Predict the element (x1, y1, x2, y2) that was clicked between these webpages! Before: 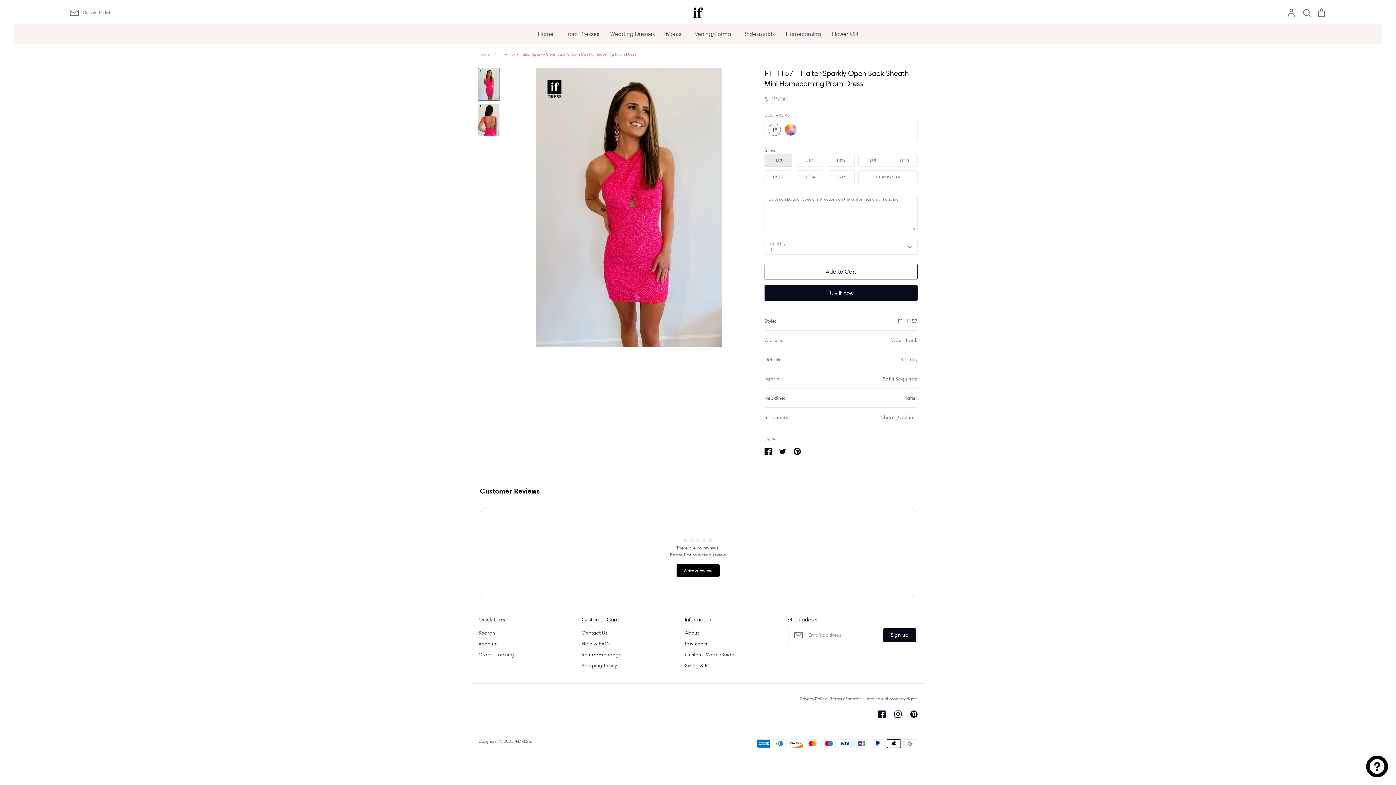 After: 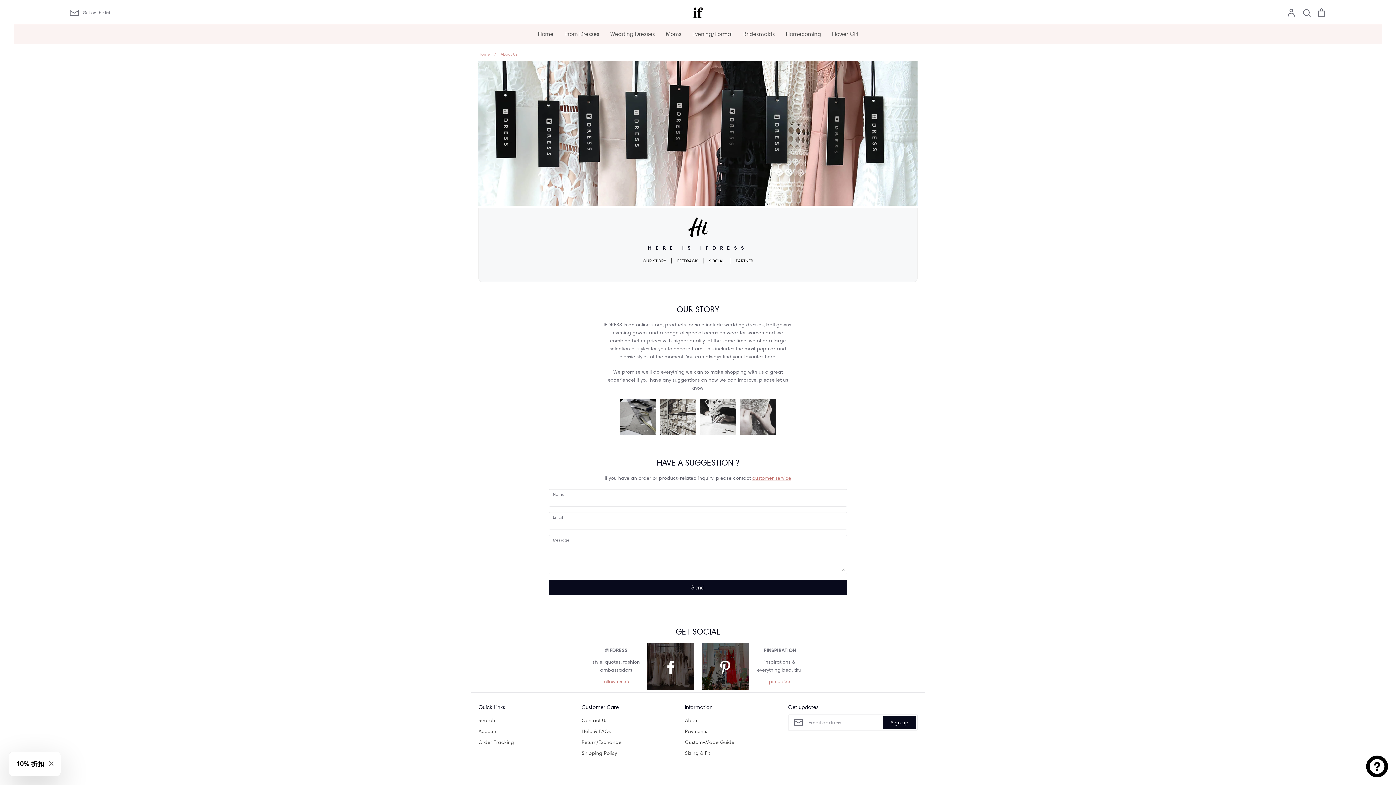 Action: bbox: (685, 699, 698, 707) label: About